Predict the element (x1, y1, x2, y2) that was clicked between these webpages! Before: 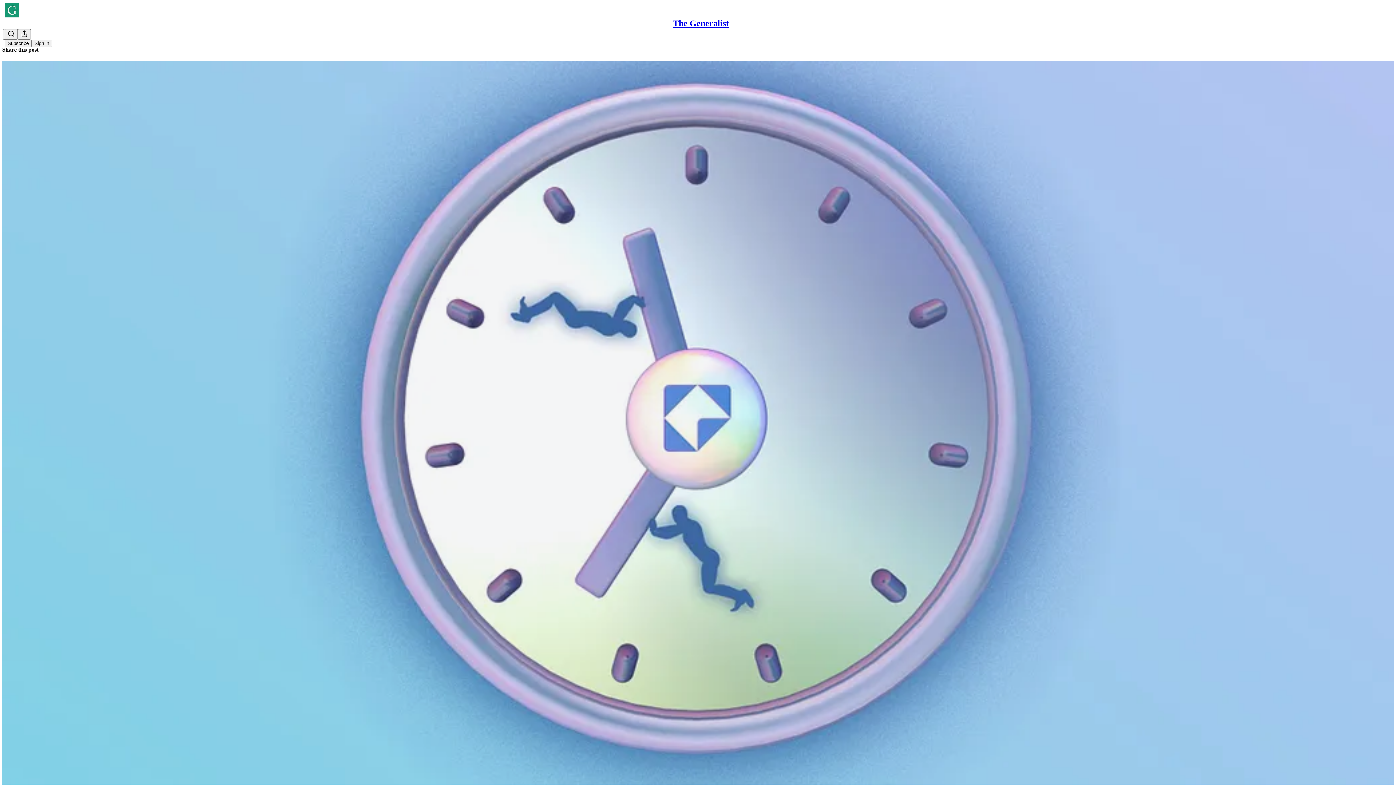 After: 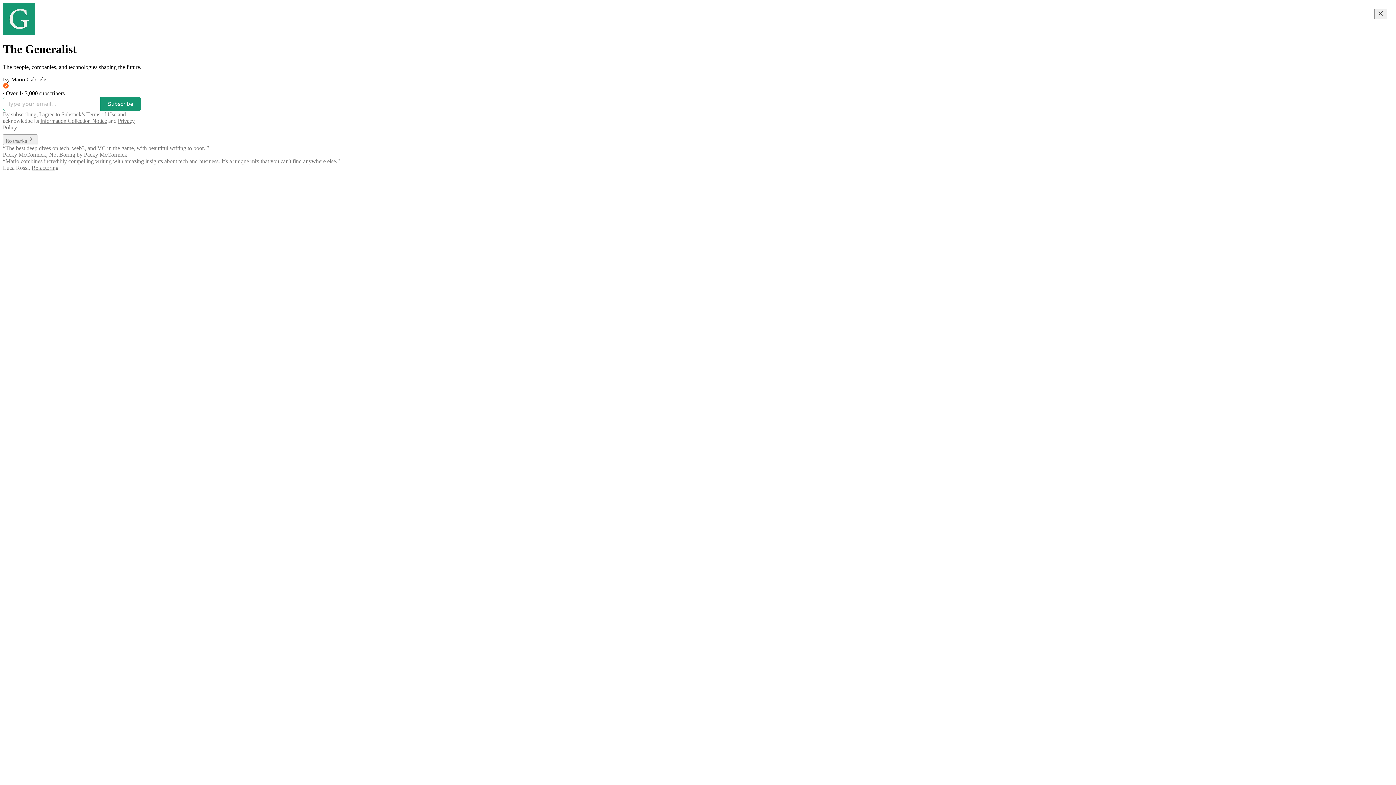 Action: bbox: (4, 2, 1399, 17)